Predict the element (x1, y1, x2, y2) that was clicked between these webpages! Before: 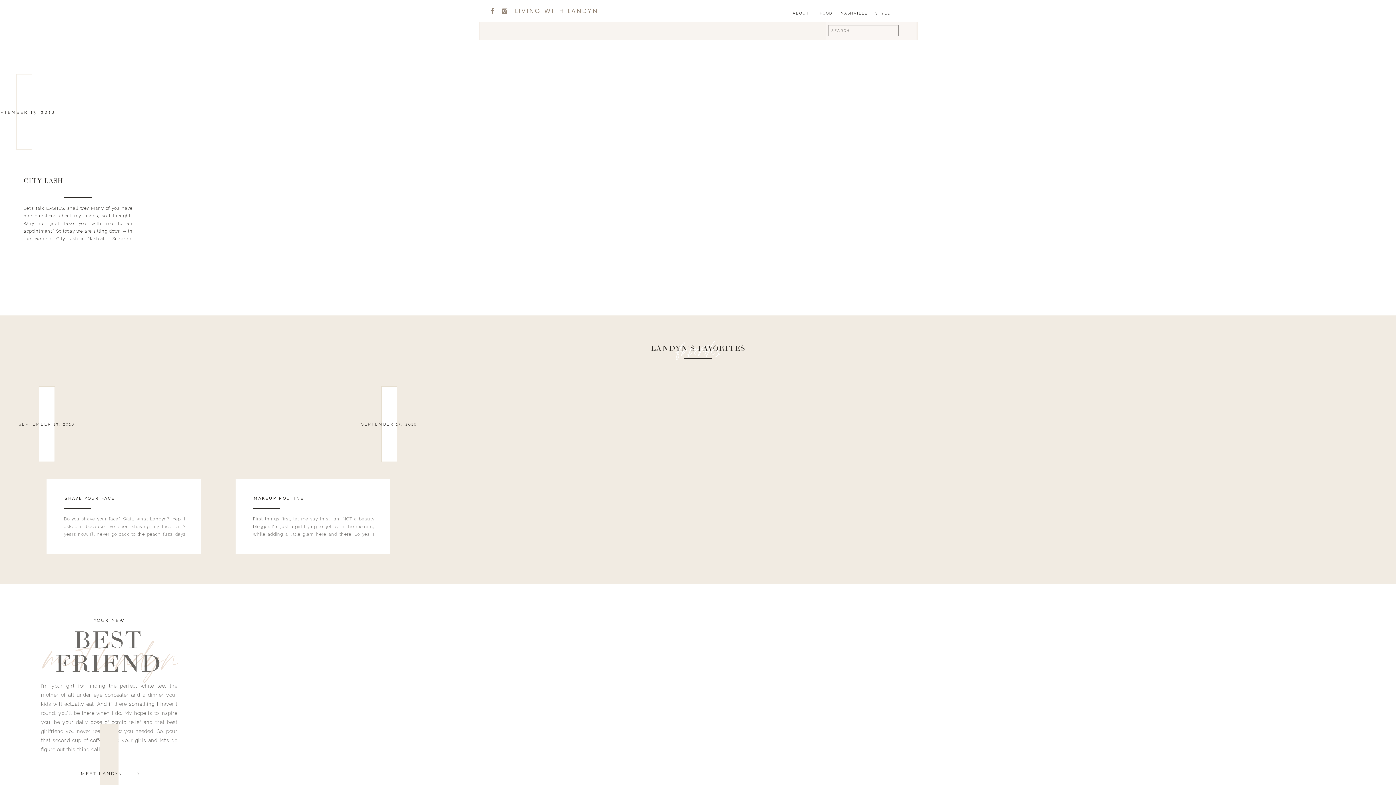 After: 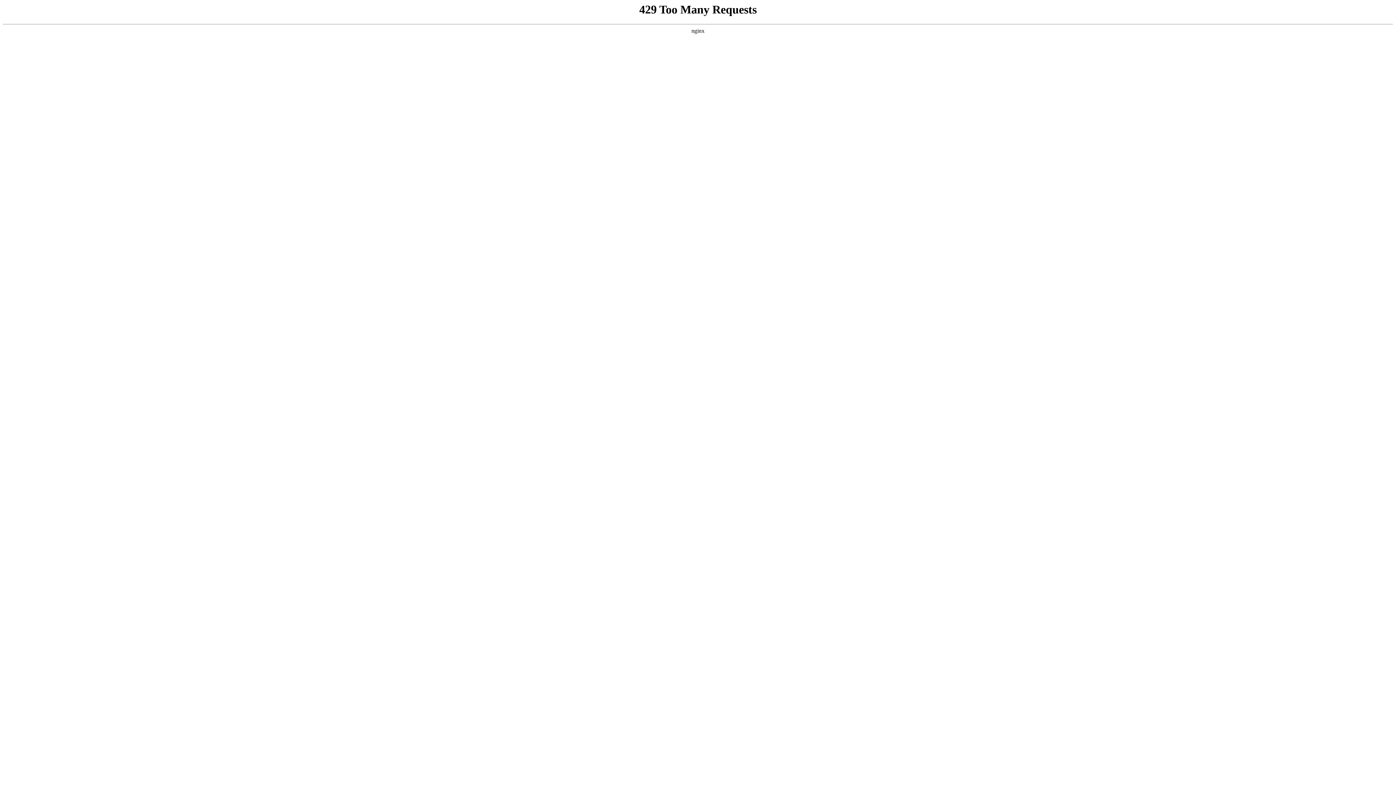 Action: bbox: (864, 10, 902, 18) label: STYLE